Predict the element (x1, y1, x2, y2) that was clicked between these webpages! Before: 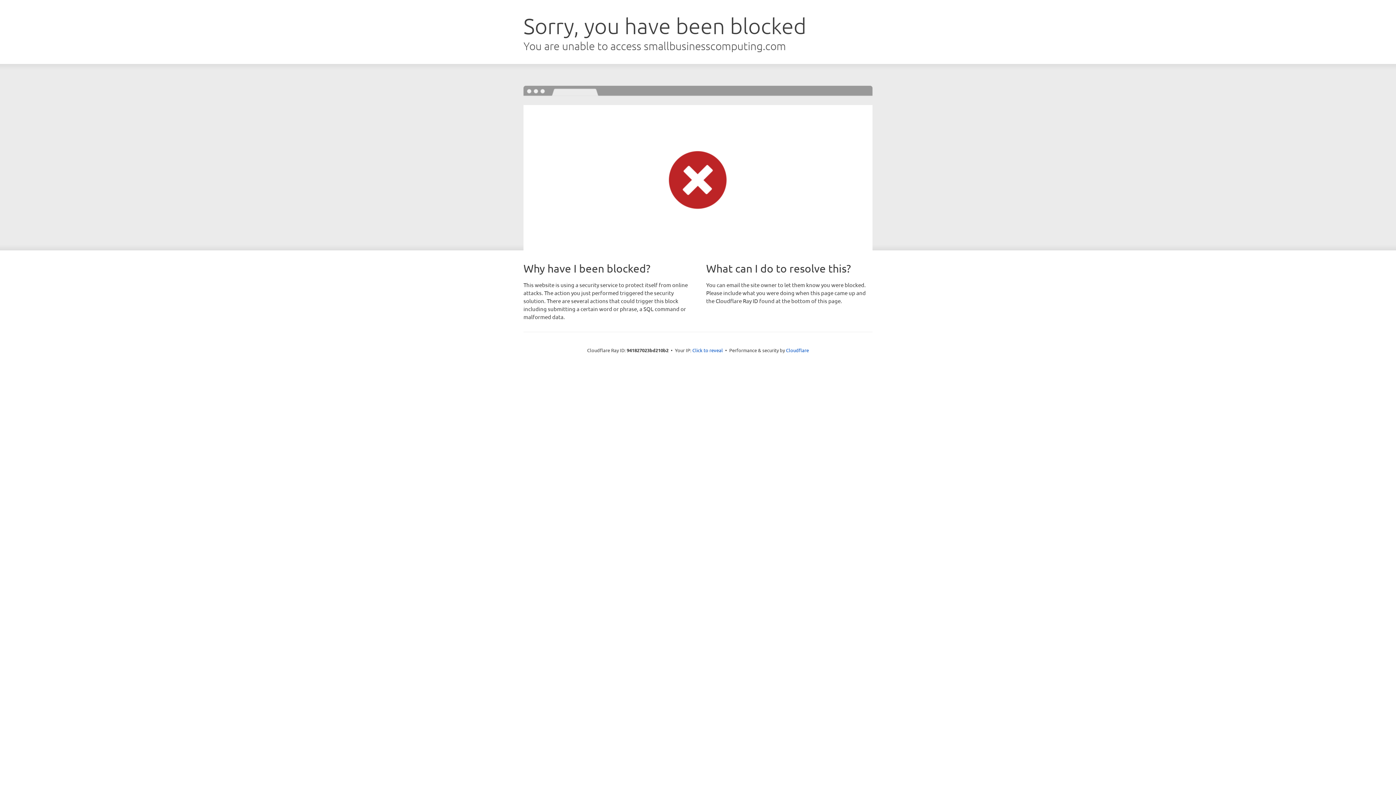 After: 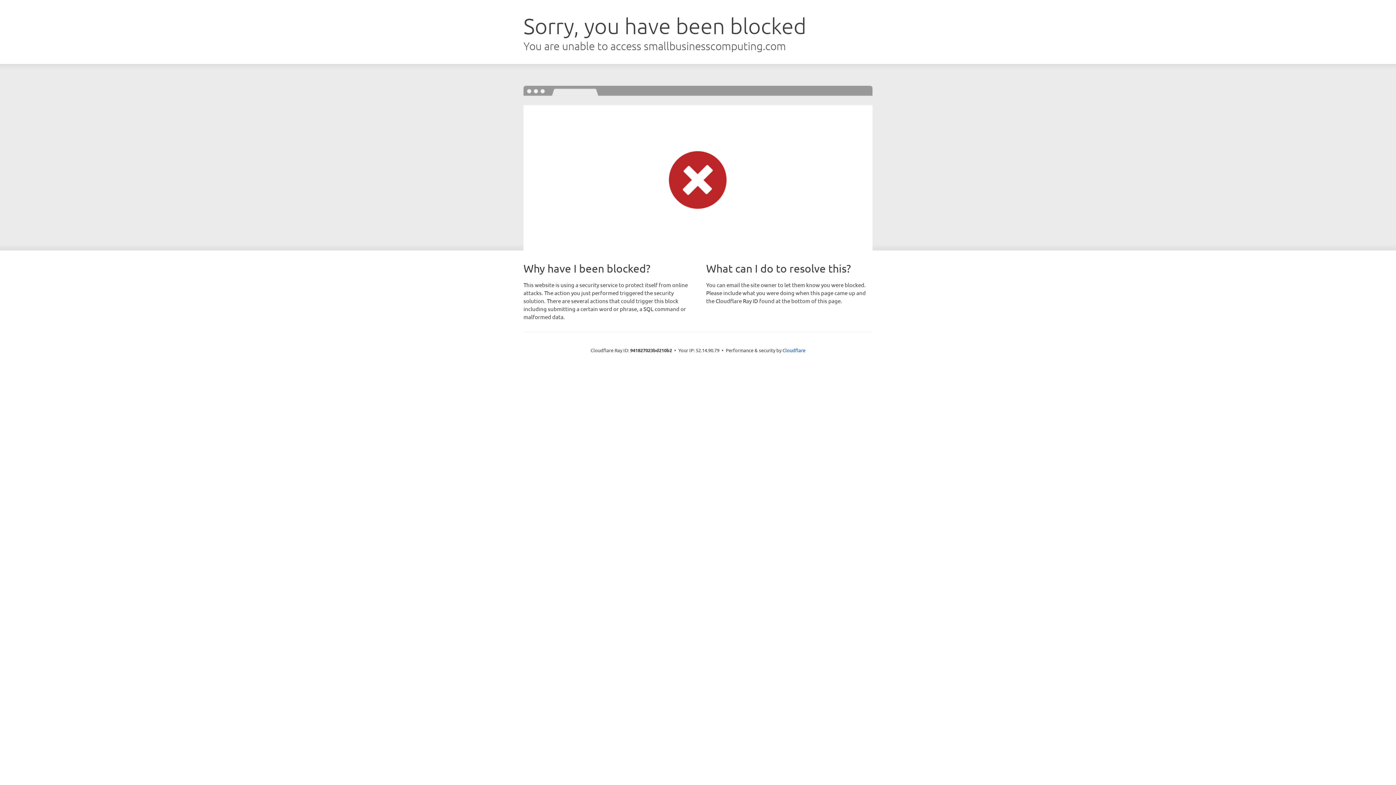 Action: label: Click to reveal bbox: (692, 346, 723, 353)